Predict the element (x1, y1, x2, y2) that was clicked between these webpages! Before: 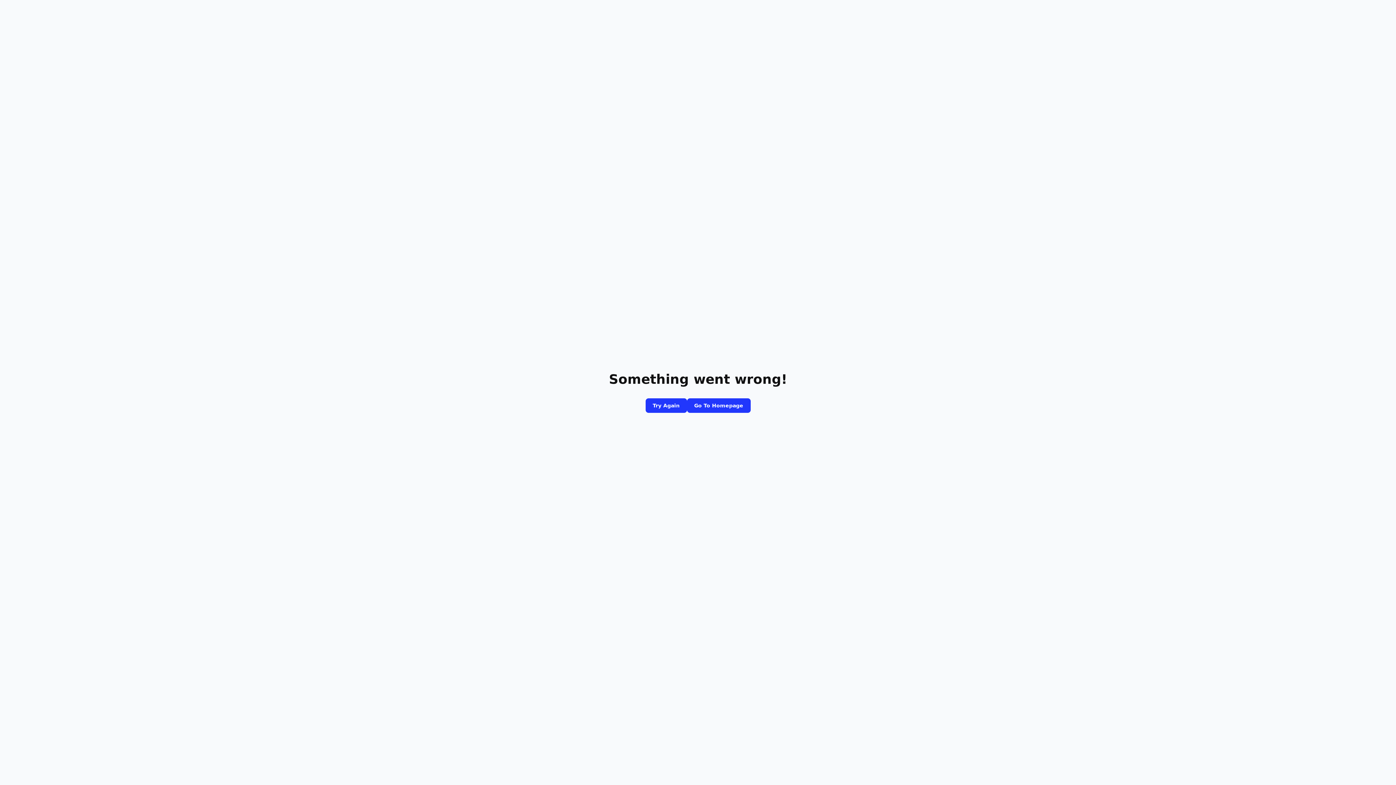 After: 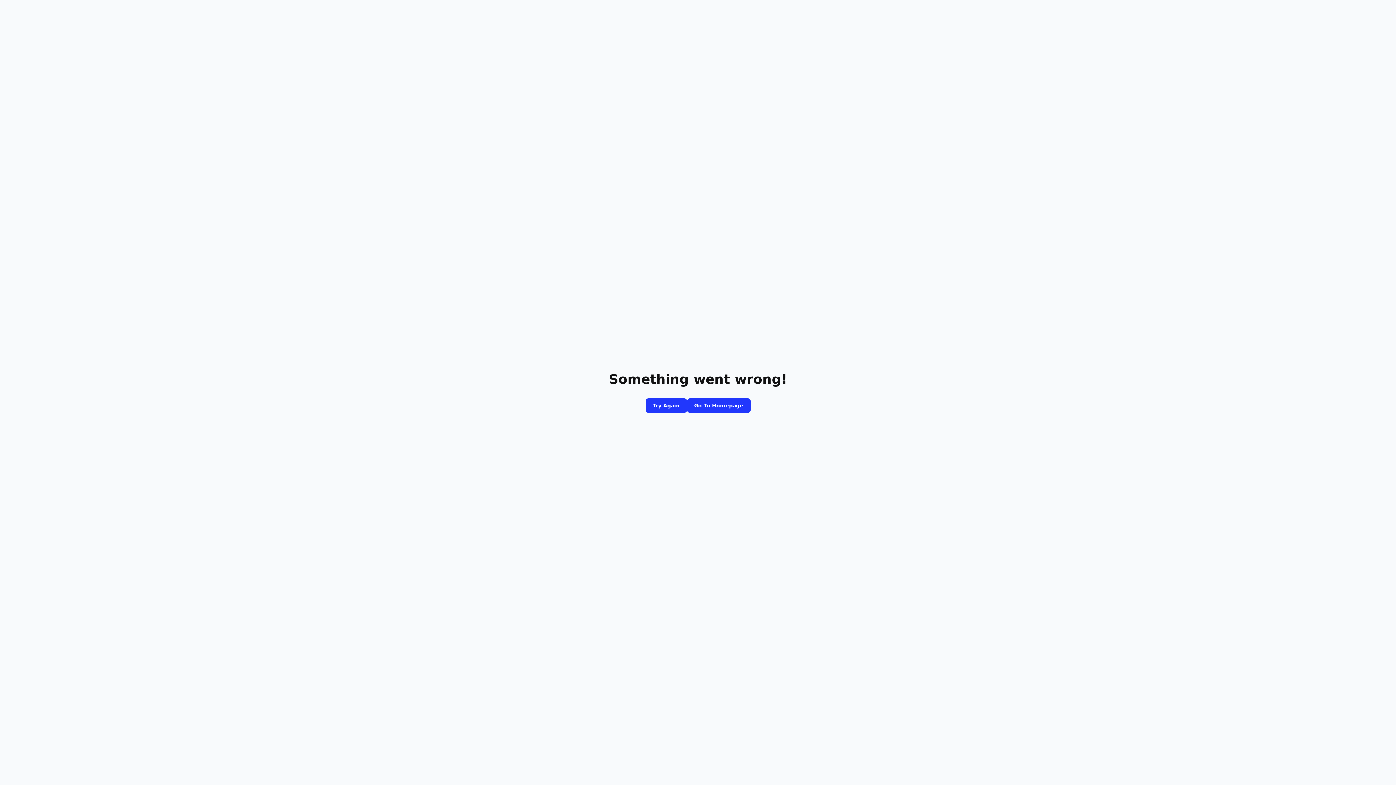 Action: label: Go To Homepage bbox: (687, 398, 750, 413)